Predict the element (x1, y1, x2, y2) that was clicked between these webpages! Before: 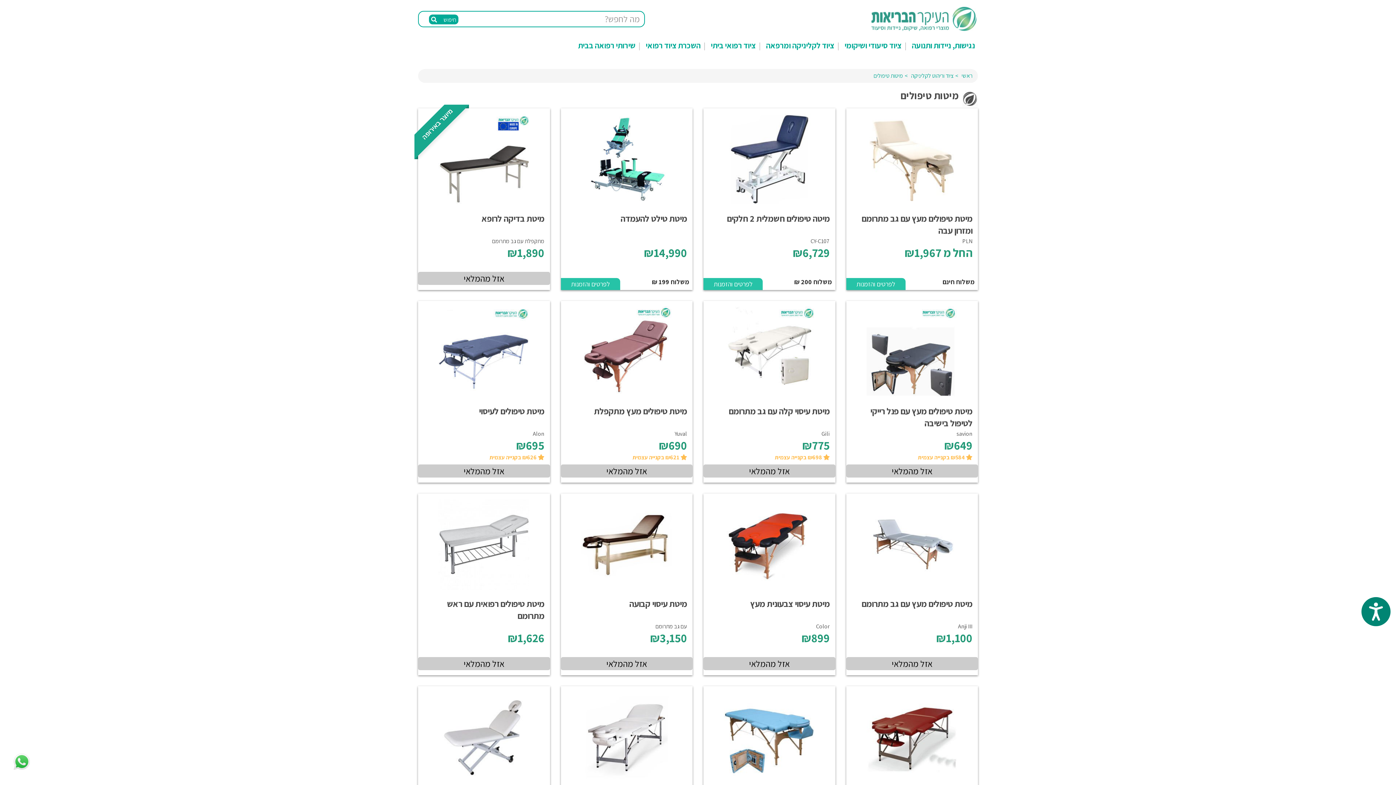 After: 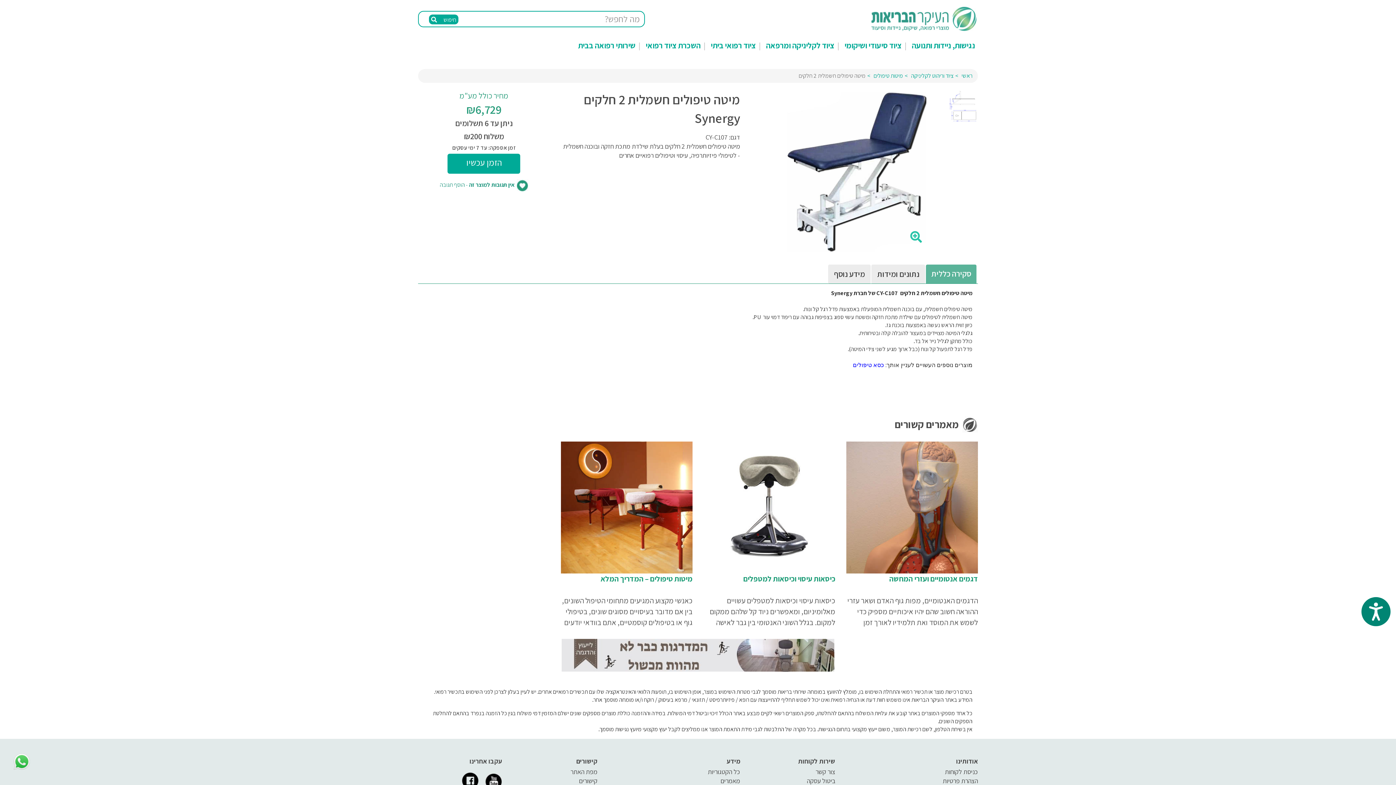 Action: bbox: (727, 212, 830, 224) label: מיטה טיפולים חשמלית 2 חלקים